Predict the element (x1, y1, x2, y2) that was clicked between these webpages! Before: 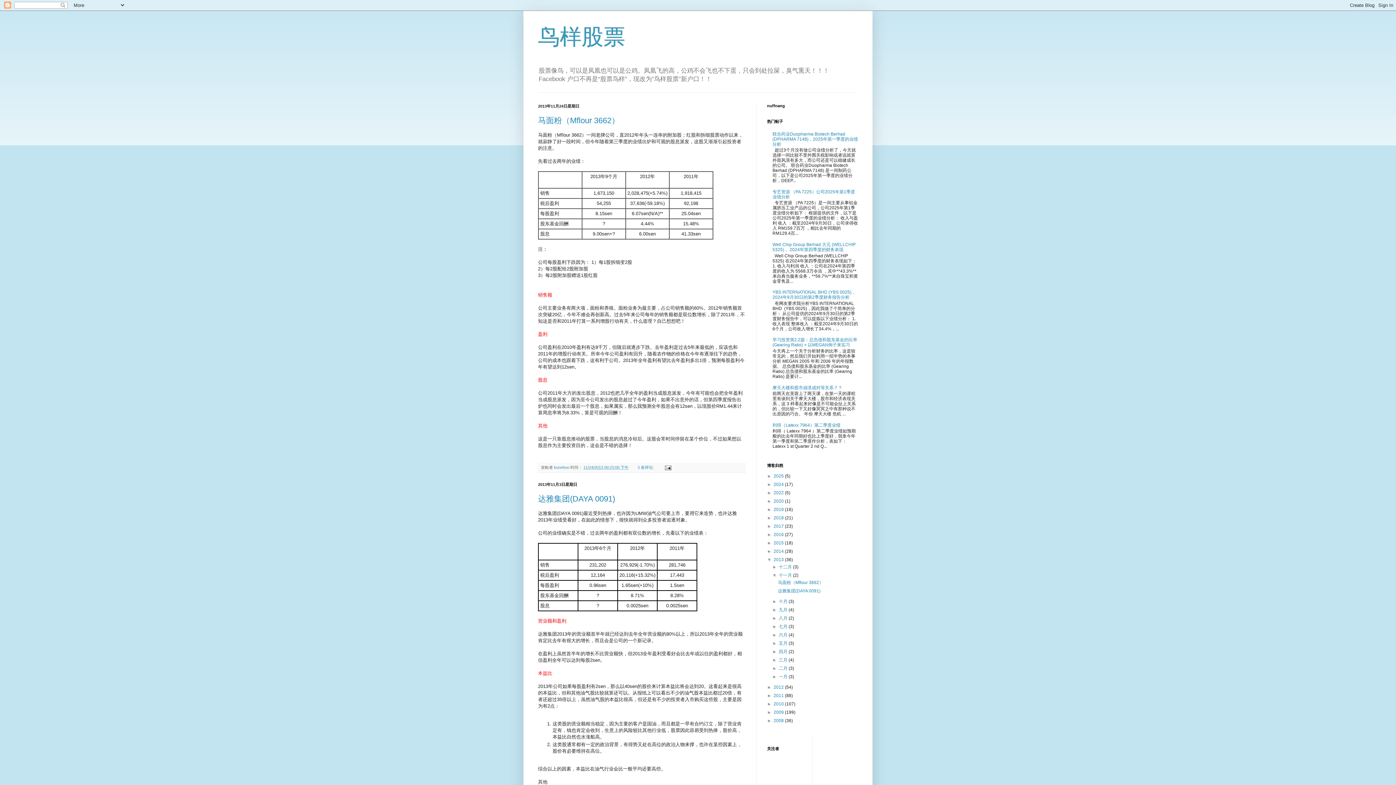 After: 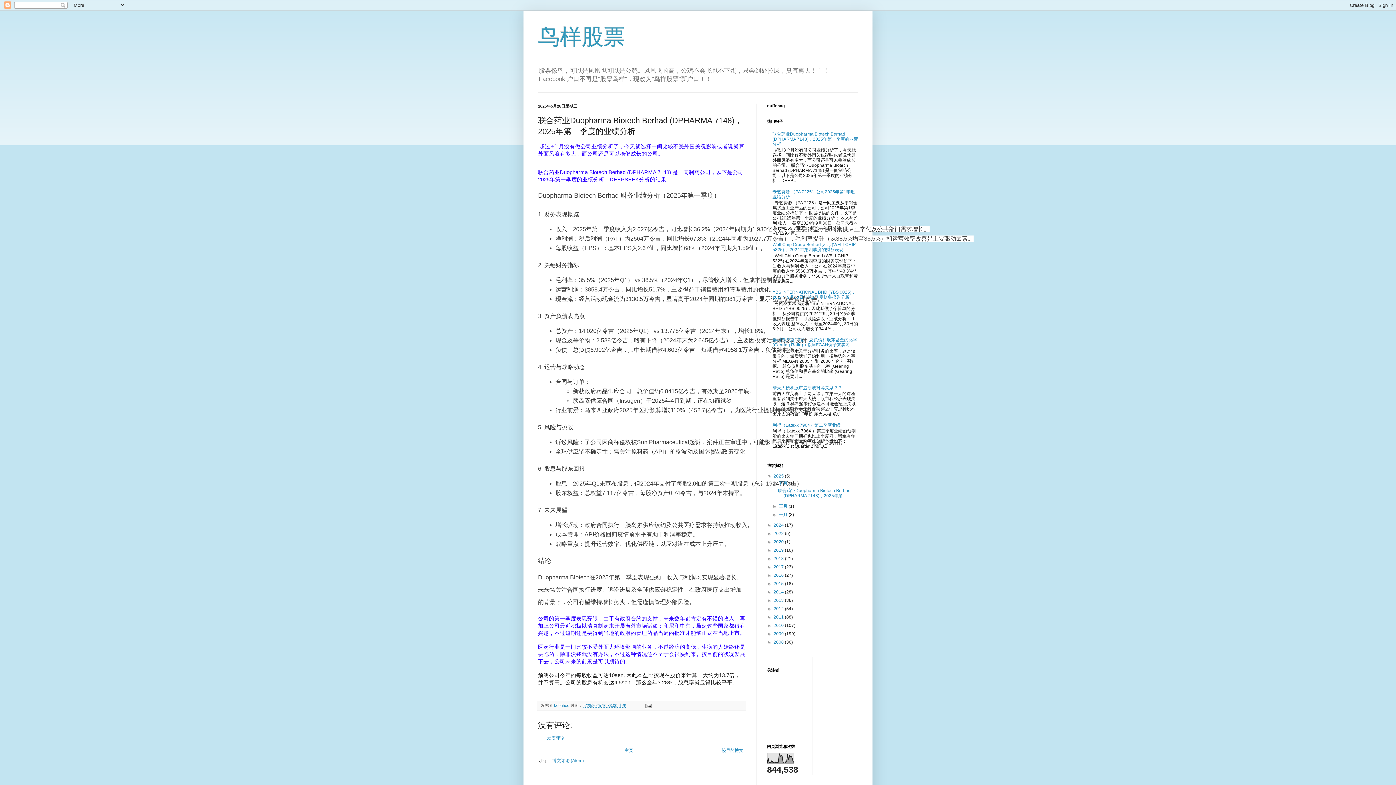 Action: label: 联合药业Duopharma Biotech Berhad (DPHARMA 7148)，2025年第一季度的业绩分析 bbox: (772, 131, 858, 146)